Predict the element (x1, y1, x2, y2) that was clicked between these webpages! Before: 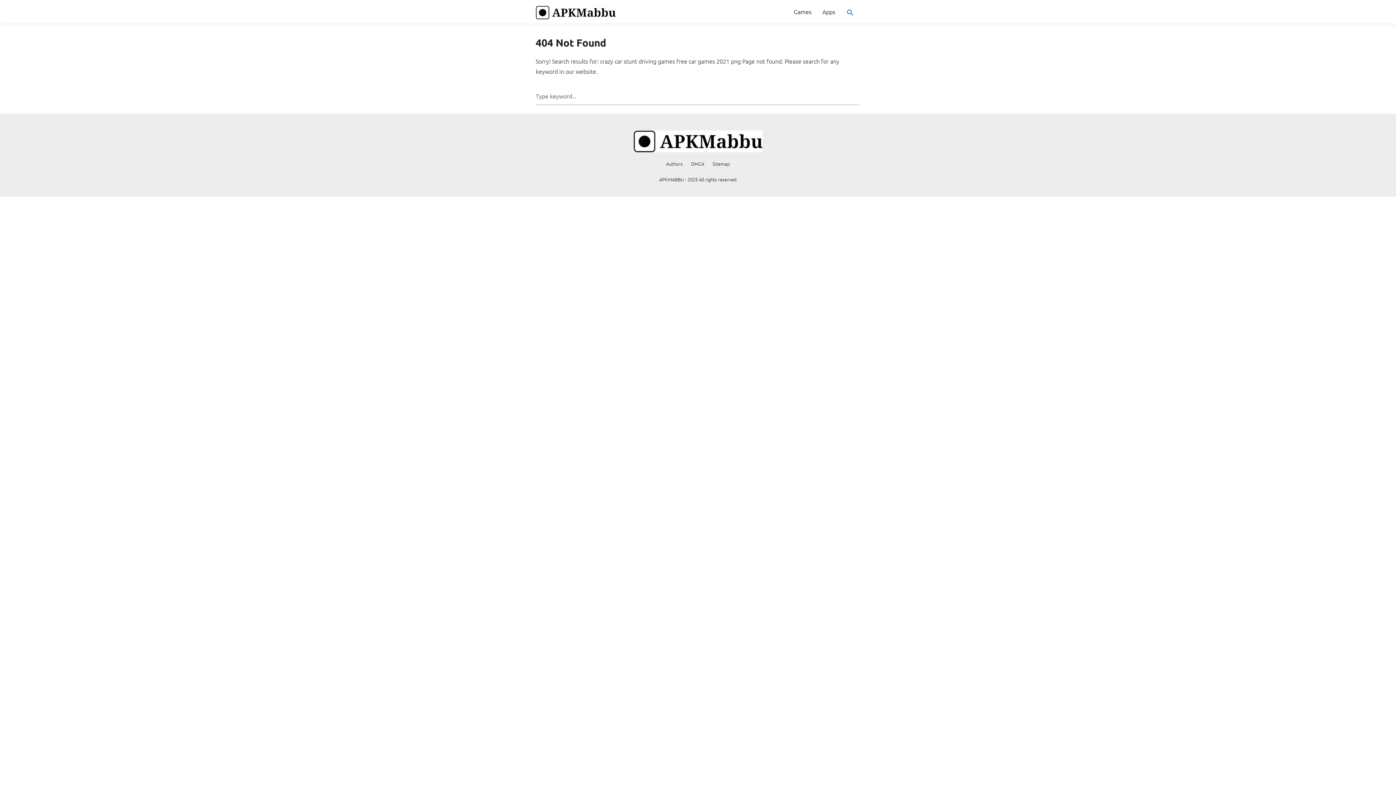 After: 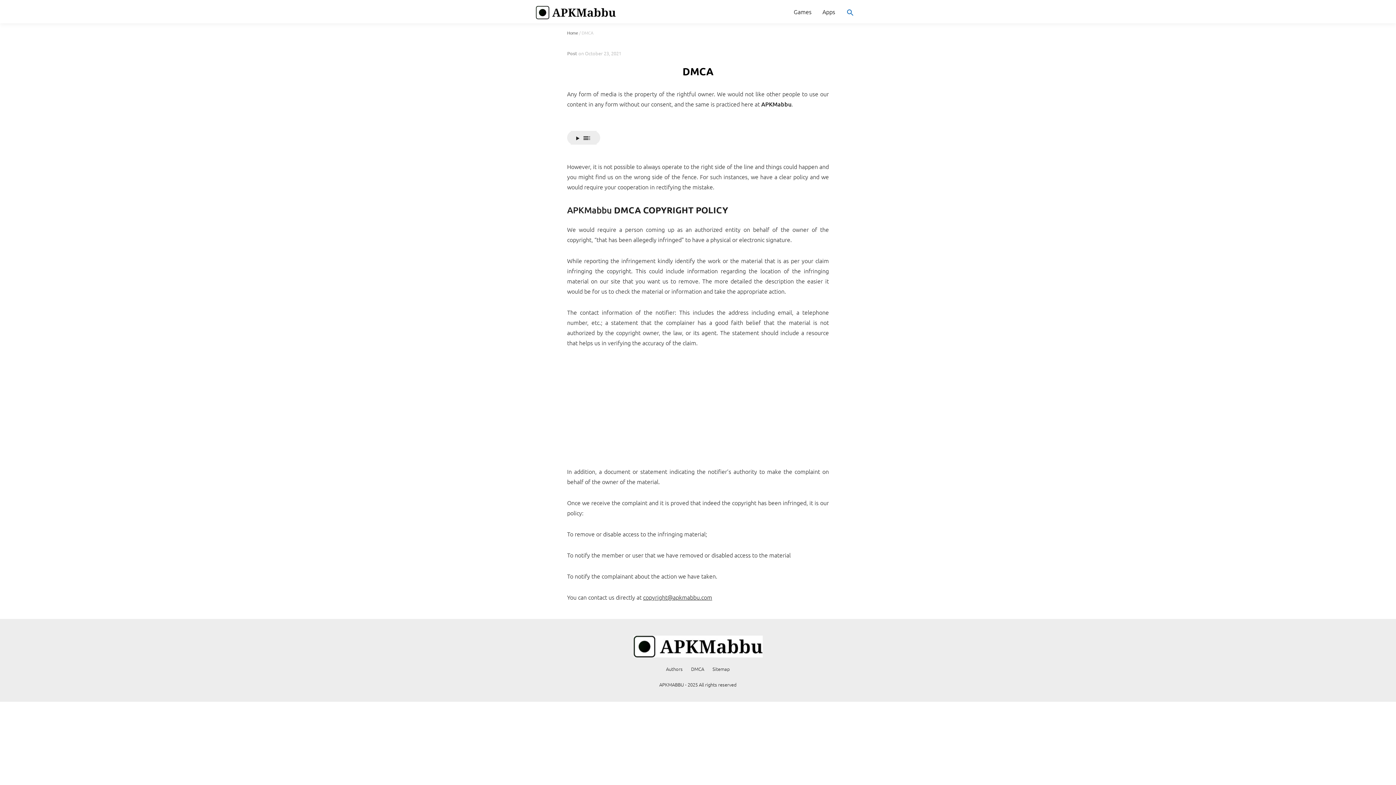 Action: bbox: (691, 160, 704, 167) label: DMCA